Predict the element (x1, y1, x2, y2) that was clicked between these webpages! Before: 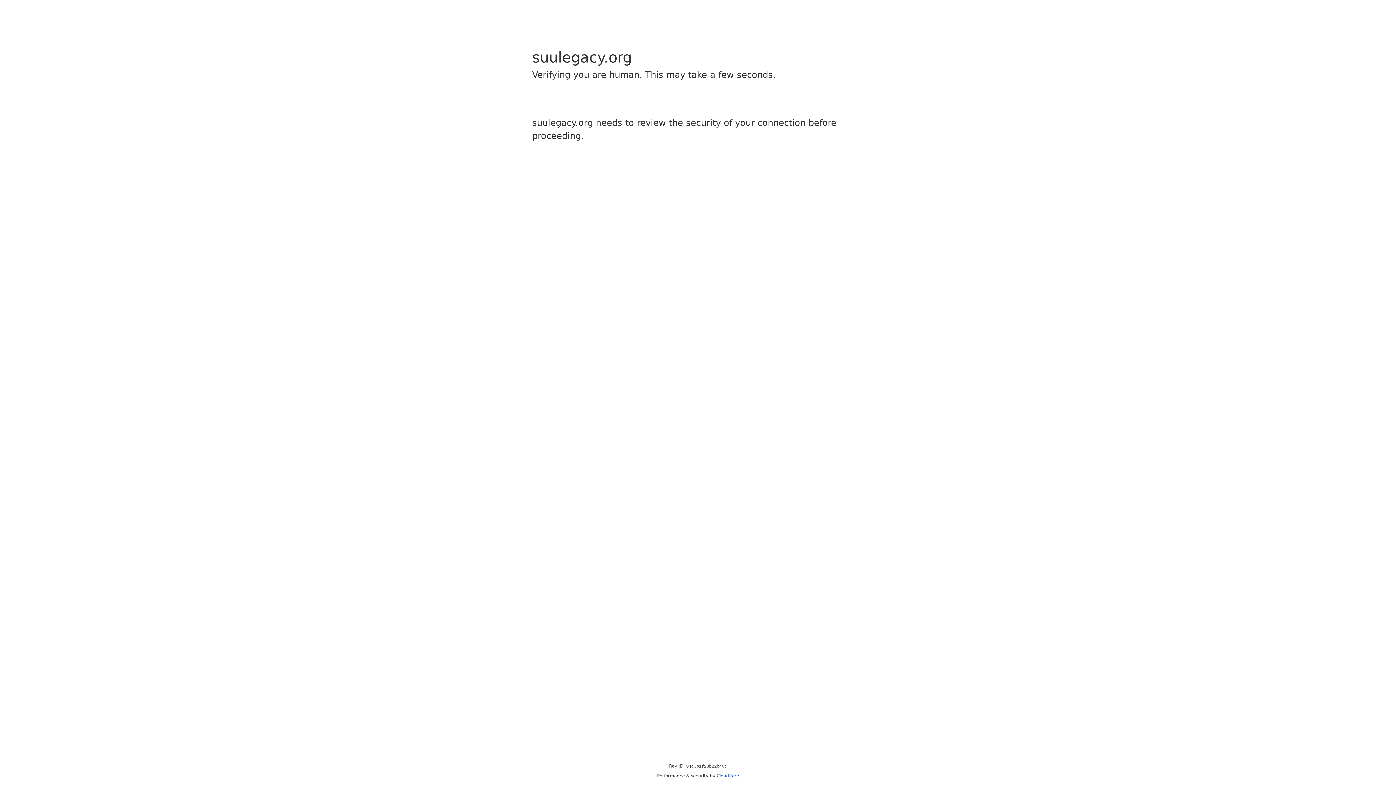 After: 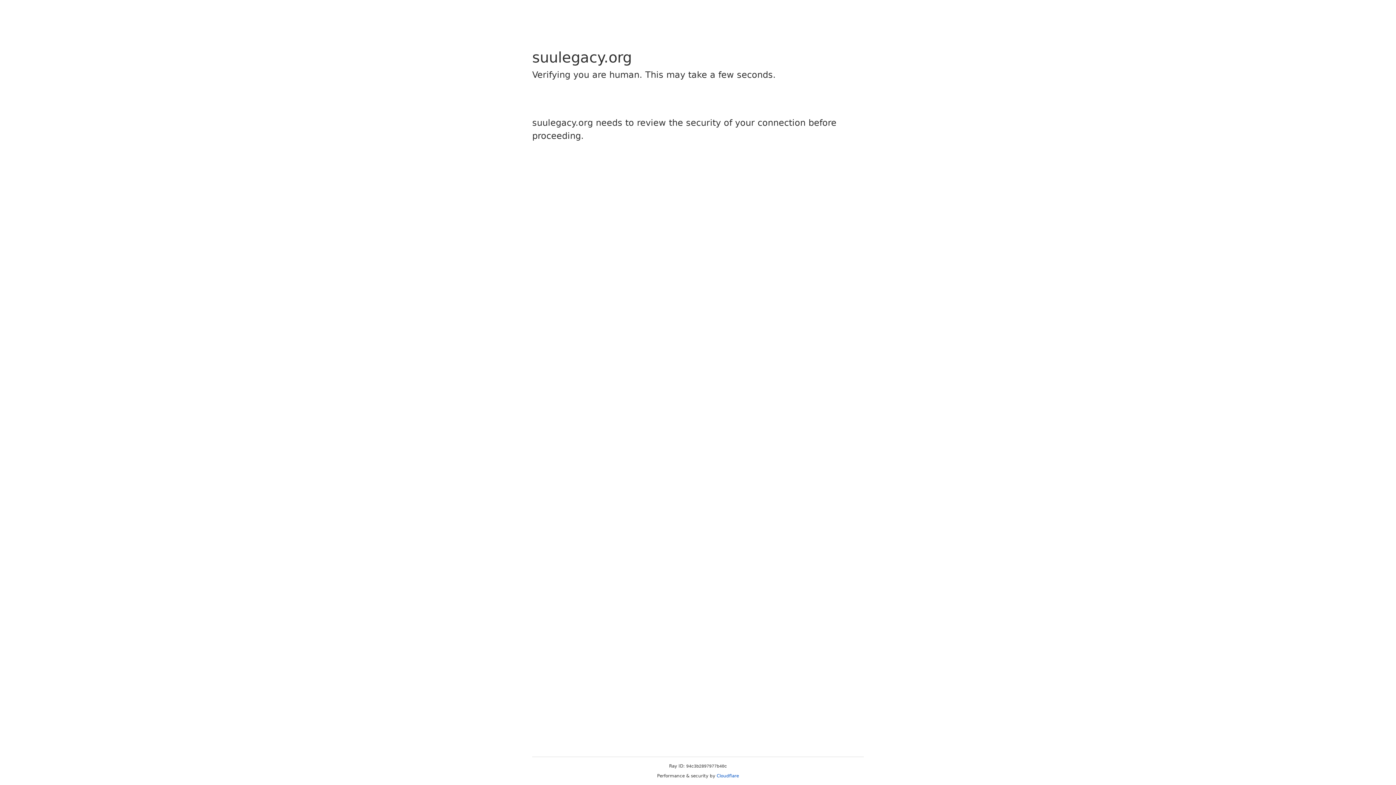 Action: bbox: (716, 773, 739, 778) label: Cloudflare